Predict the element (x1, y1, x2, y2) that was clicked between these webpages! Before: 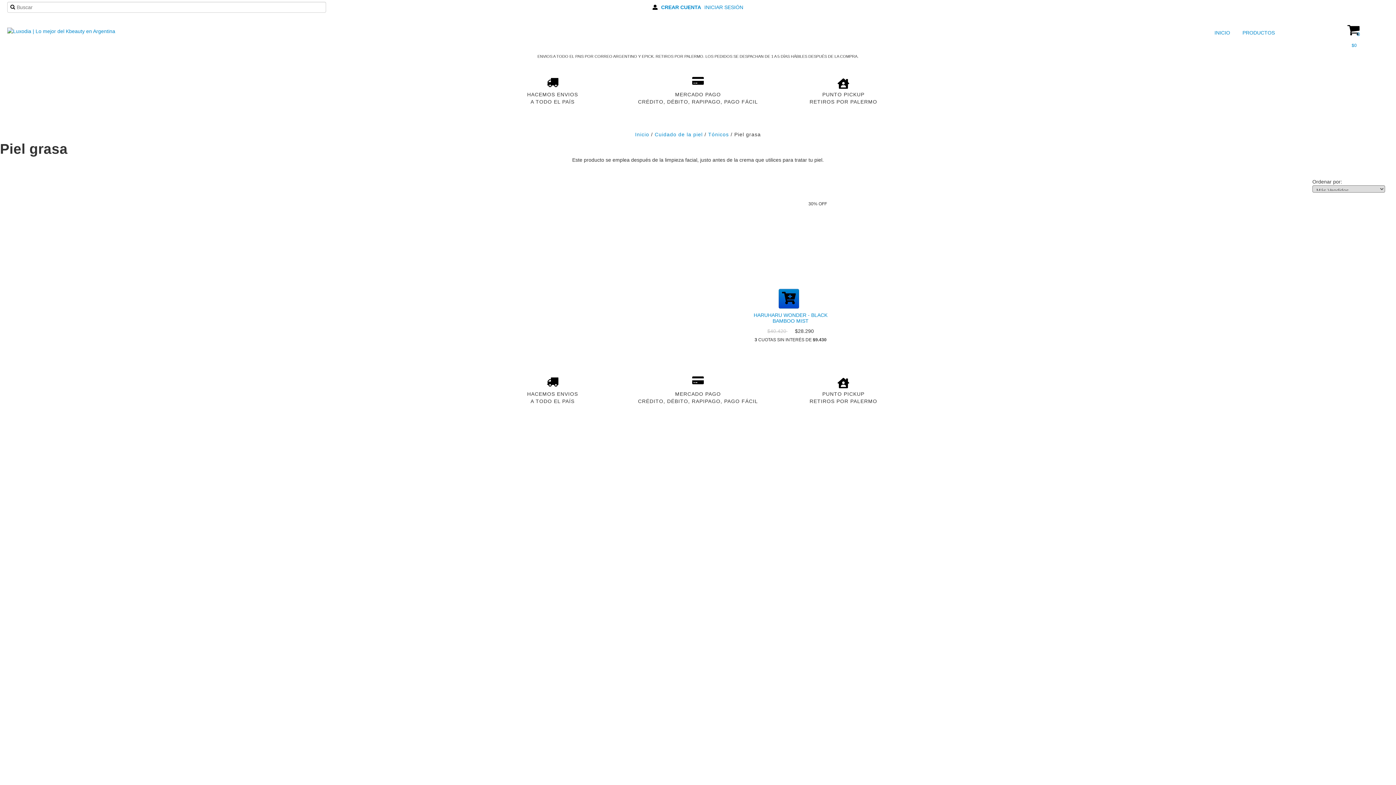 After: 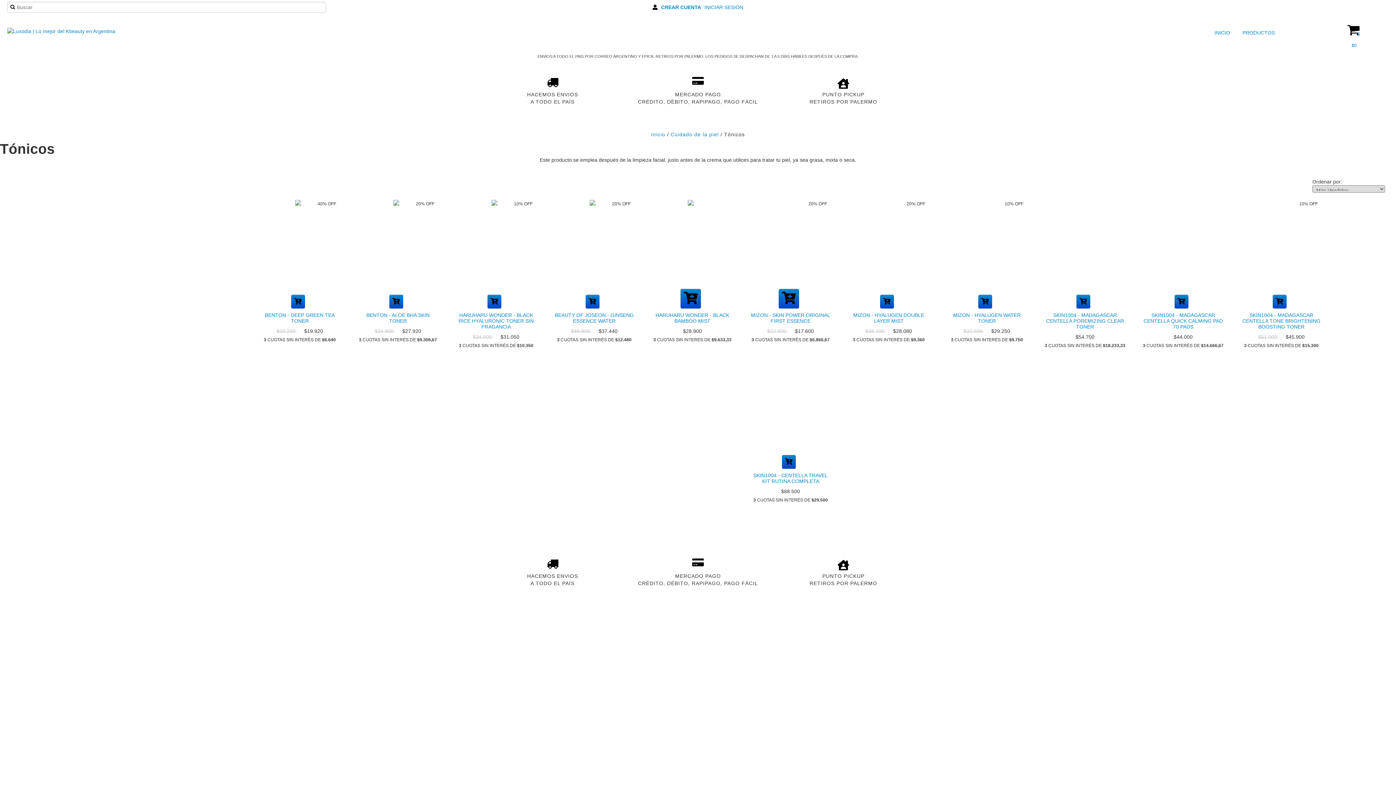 Action: label: Tónicos bbox: (708, 131, 729, 137)